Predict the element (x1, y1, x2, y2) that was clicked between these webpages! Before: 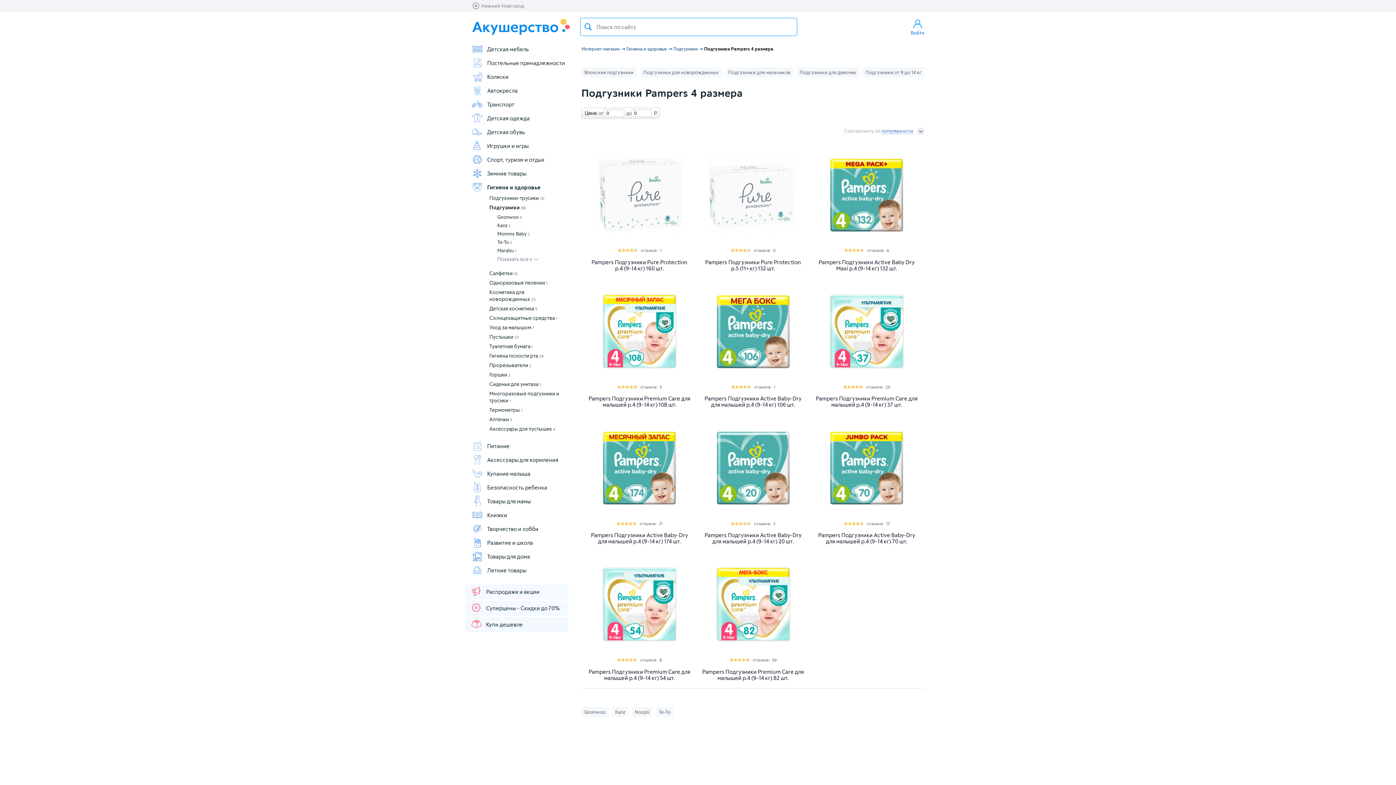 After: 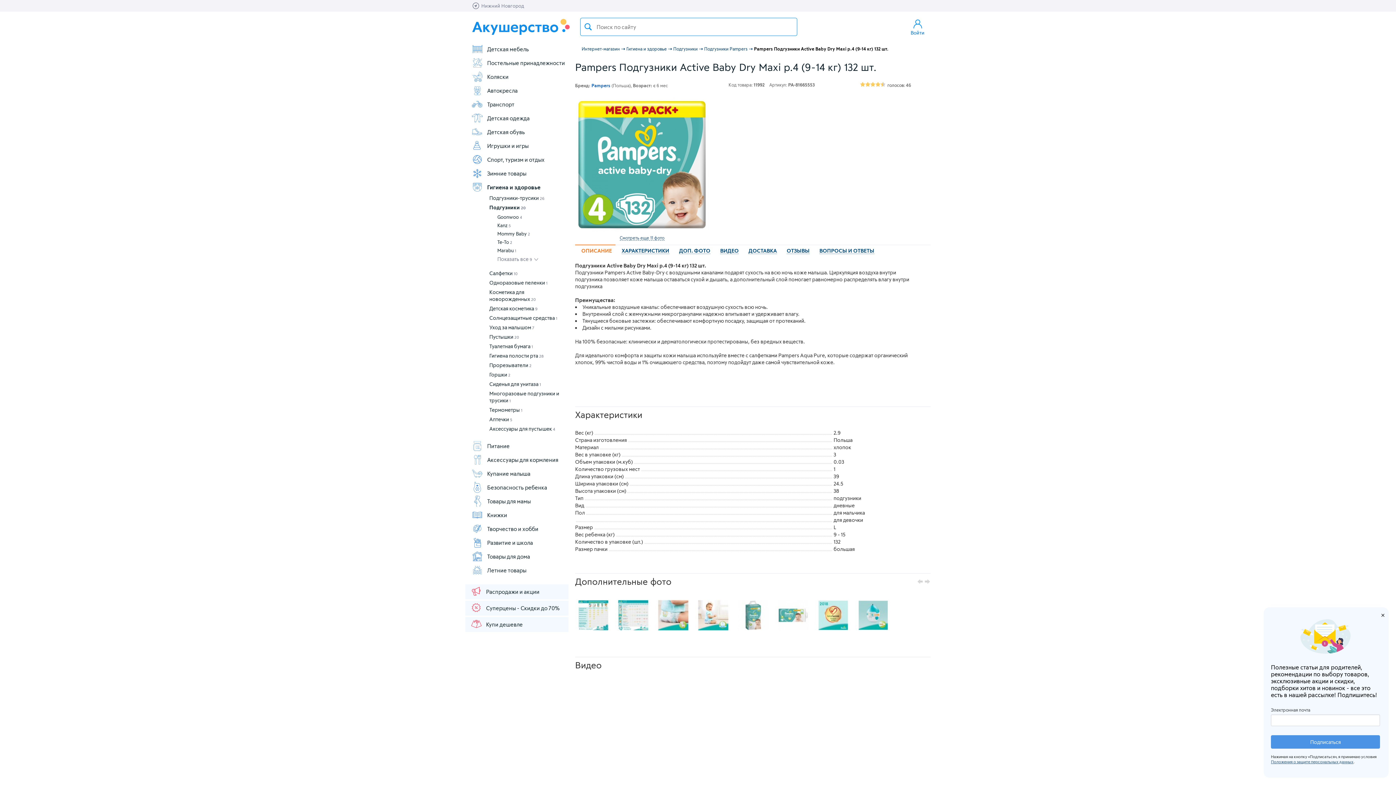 Action: label: Pampers Подгузники Active Baby Dry Maxi р.4 (9-14 кг) 132 шт. bbox: (814, 259, 918, 271)